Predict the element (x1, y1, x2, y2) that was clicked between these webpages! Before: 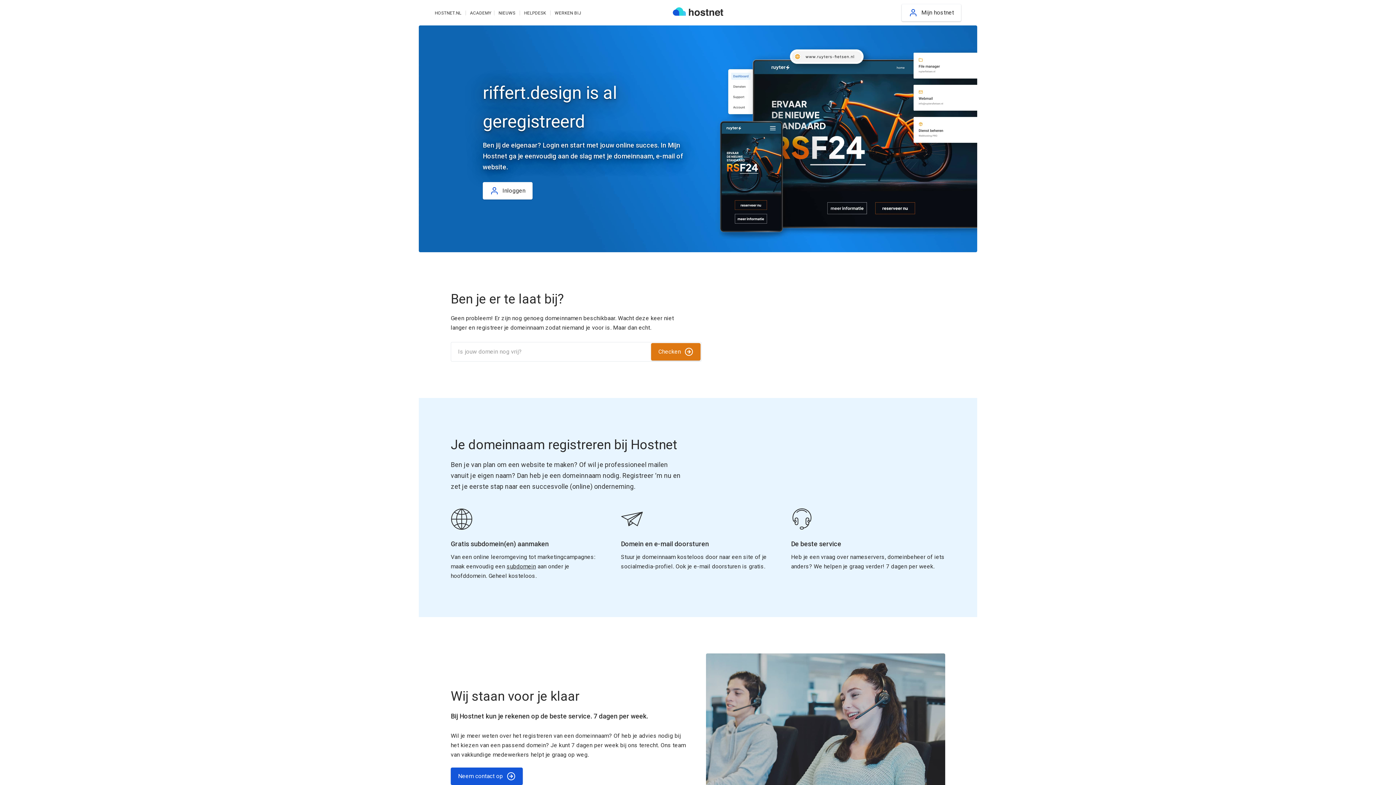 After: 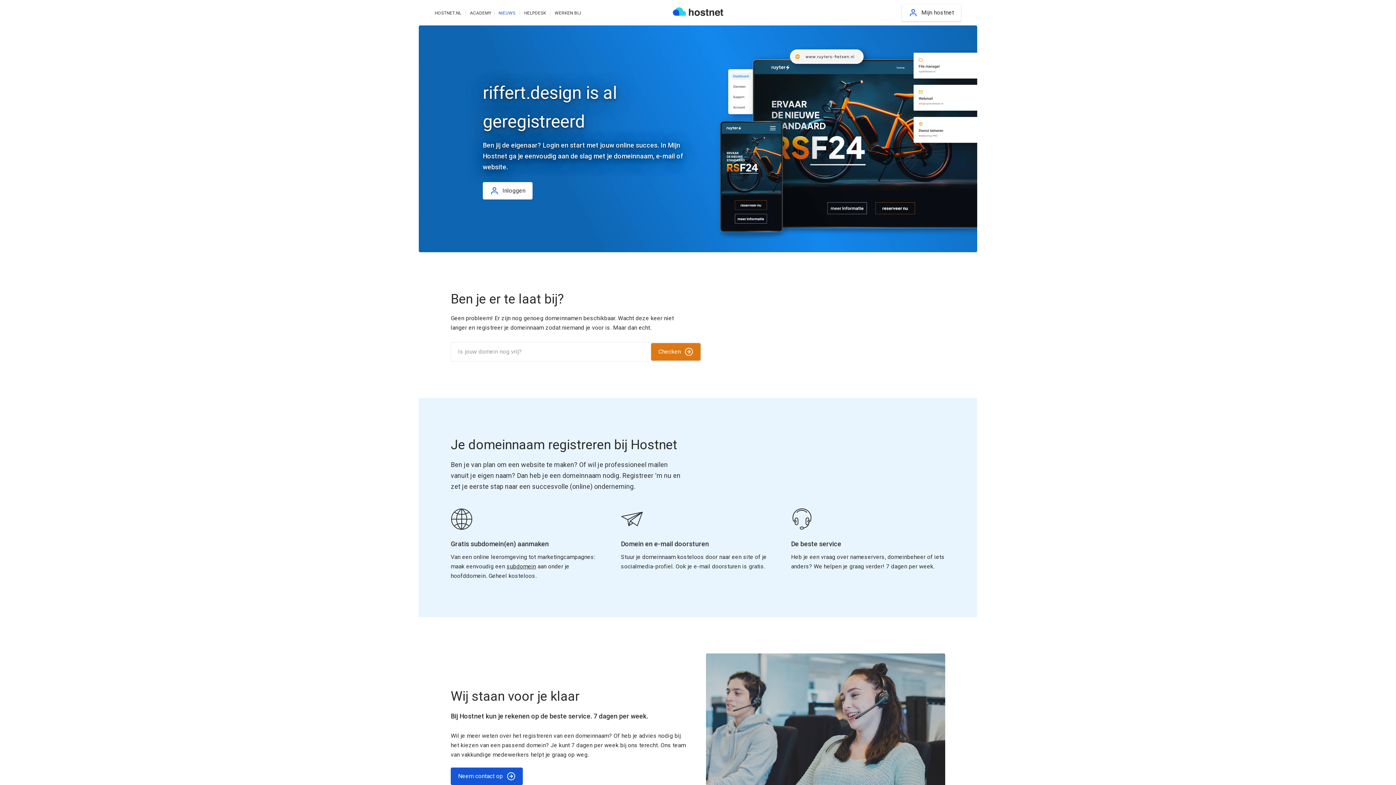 Action: label: NIEUWS bbox: (498, 10, 515, 15)